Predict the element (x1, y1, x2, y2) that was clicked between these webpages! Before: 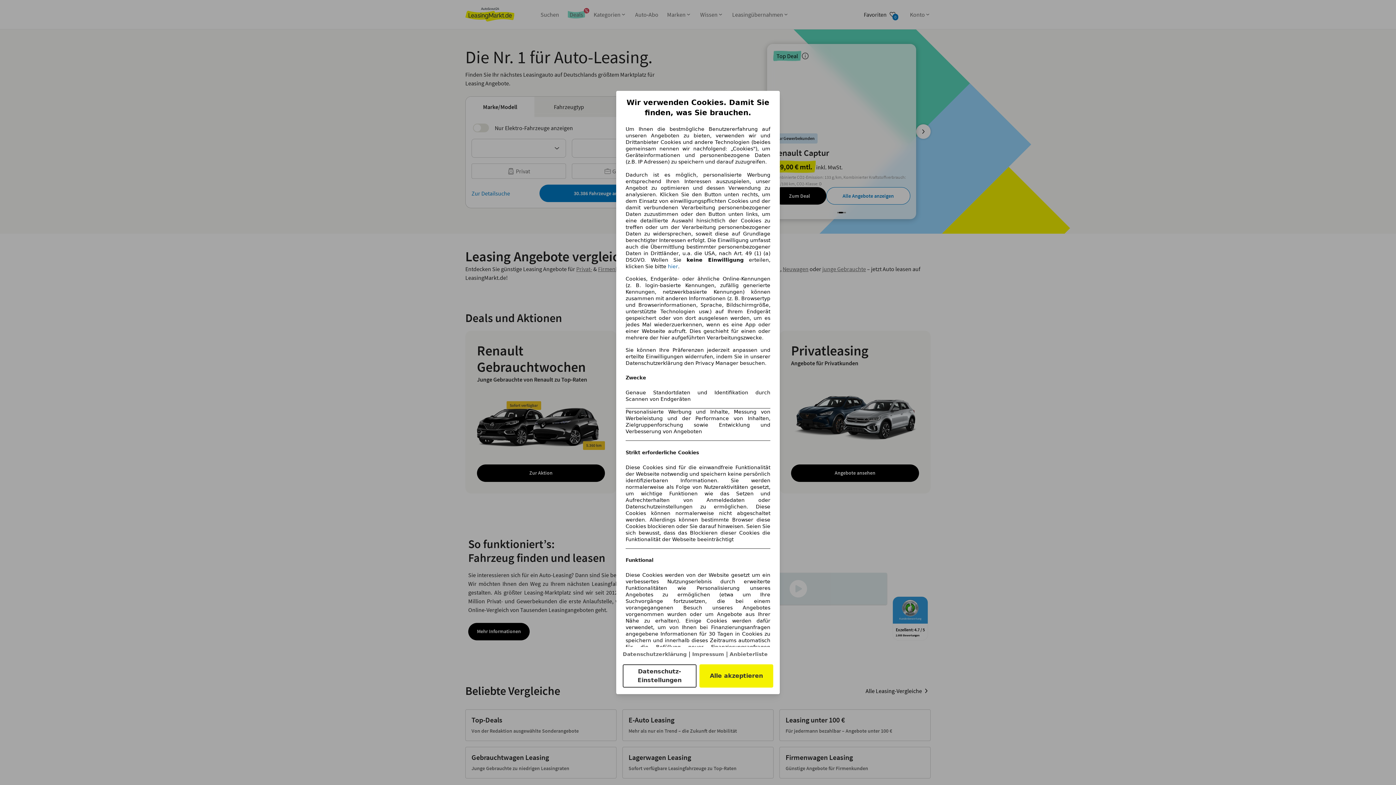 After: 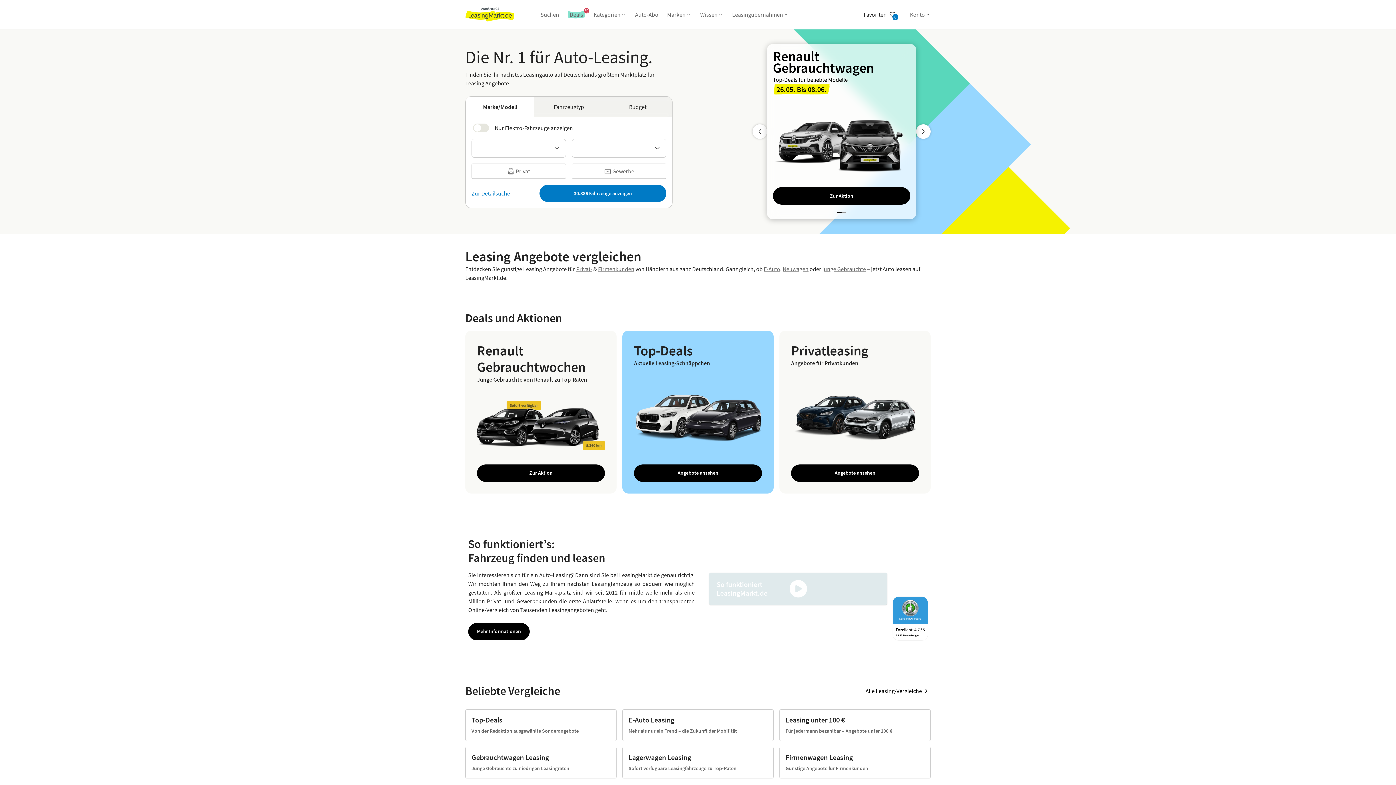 Action: bbox: (699, 664, 773, 688) label: Alle akzeptieren